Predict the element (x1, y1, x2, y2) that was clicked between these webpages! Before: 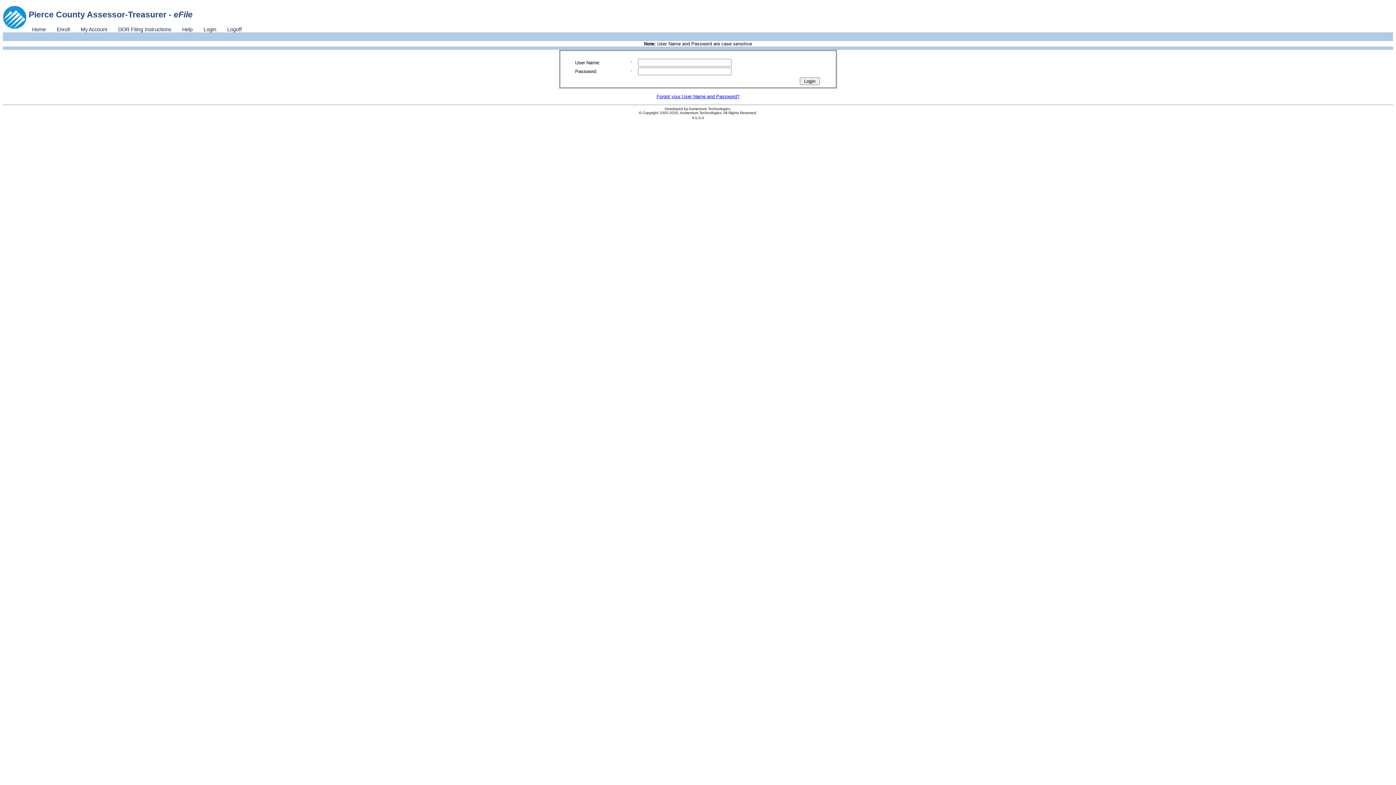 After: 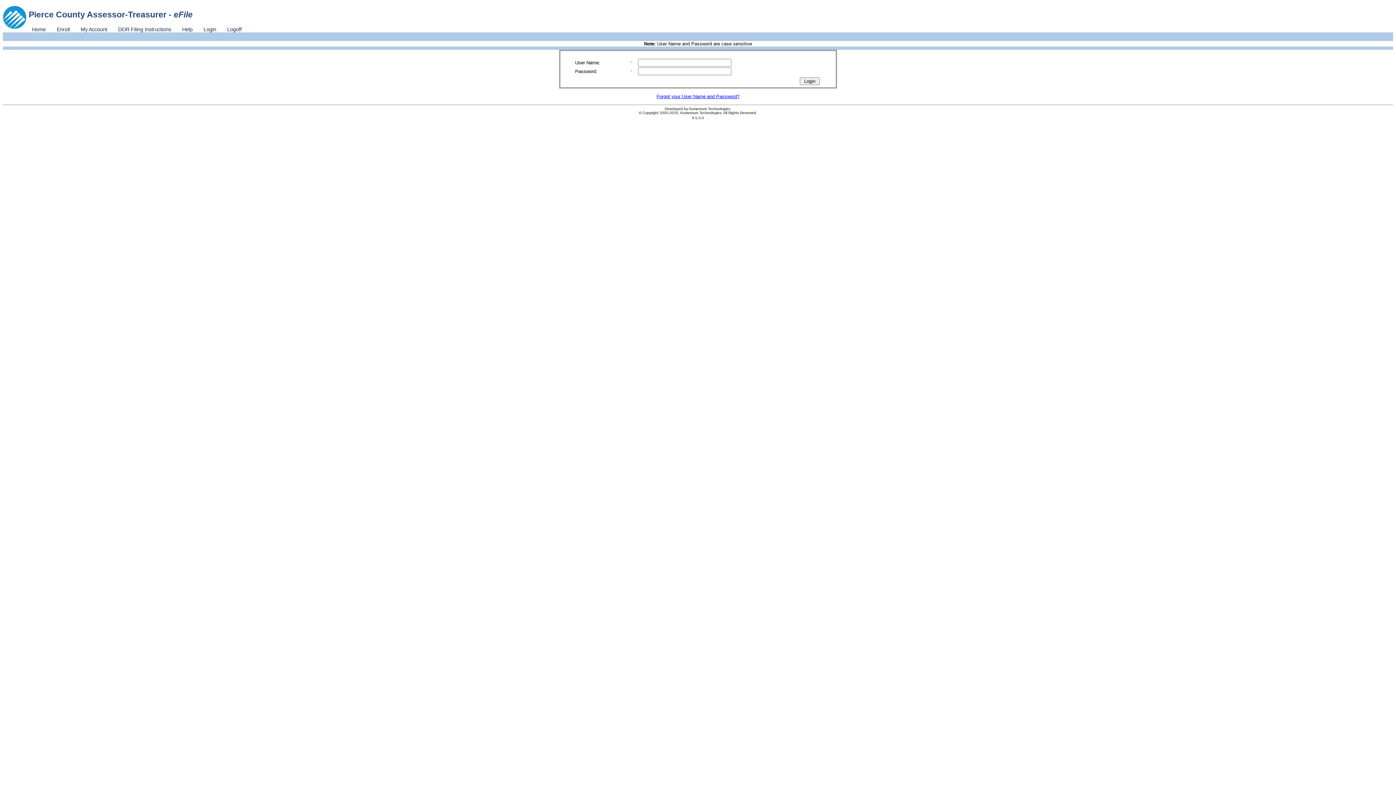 Action: label: My Account bbox: (75, 26, 112, 32)